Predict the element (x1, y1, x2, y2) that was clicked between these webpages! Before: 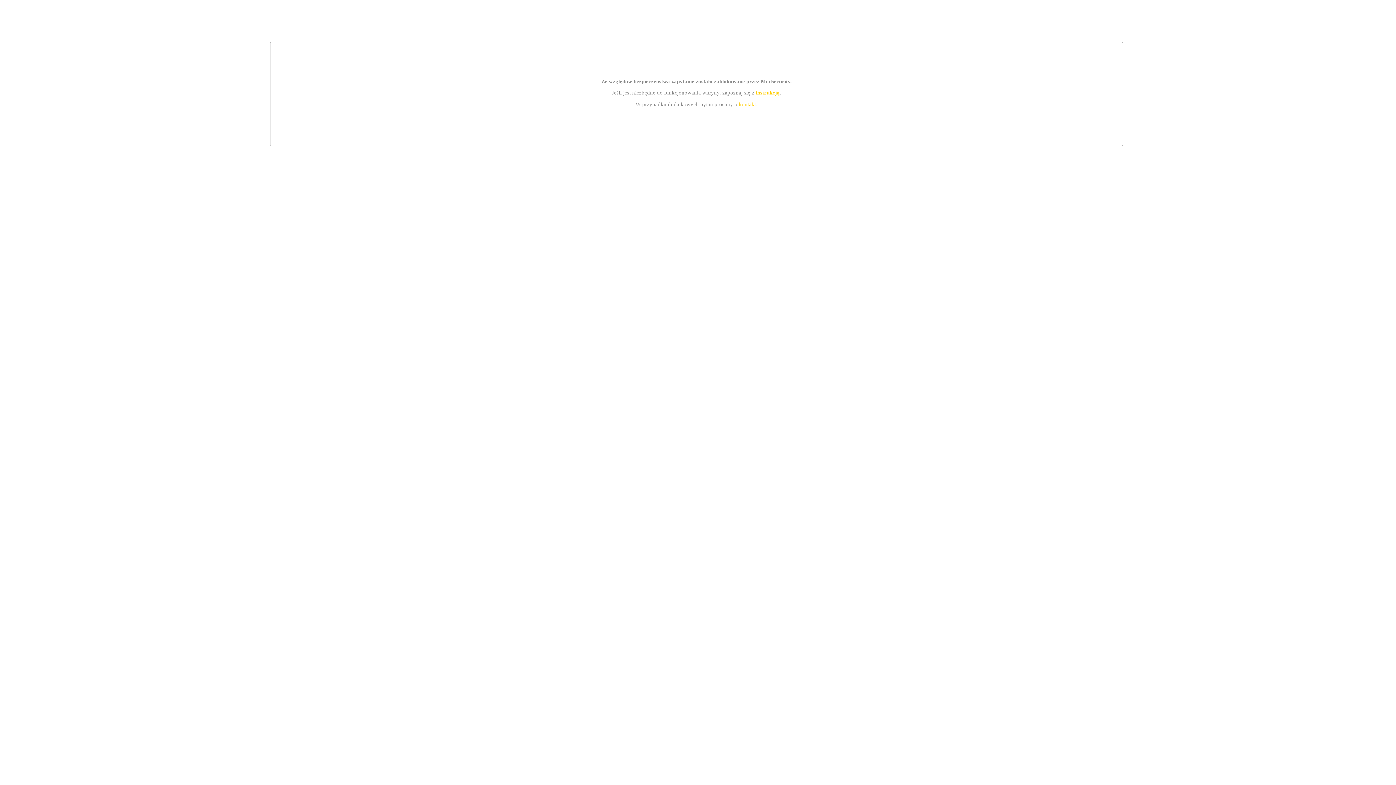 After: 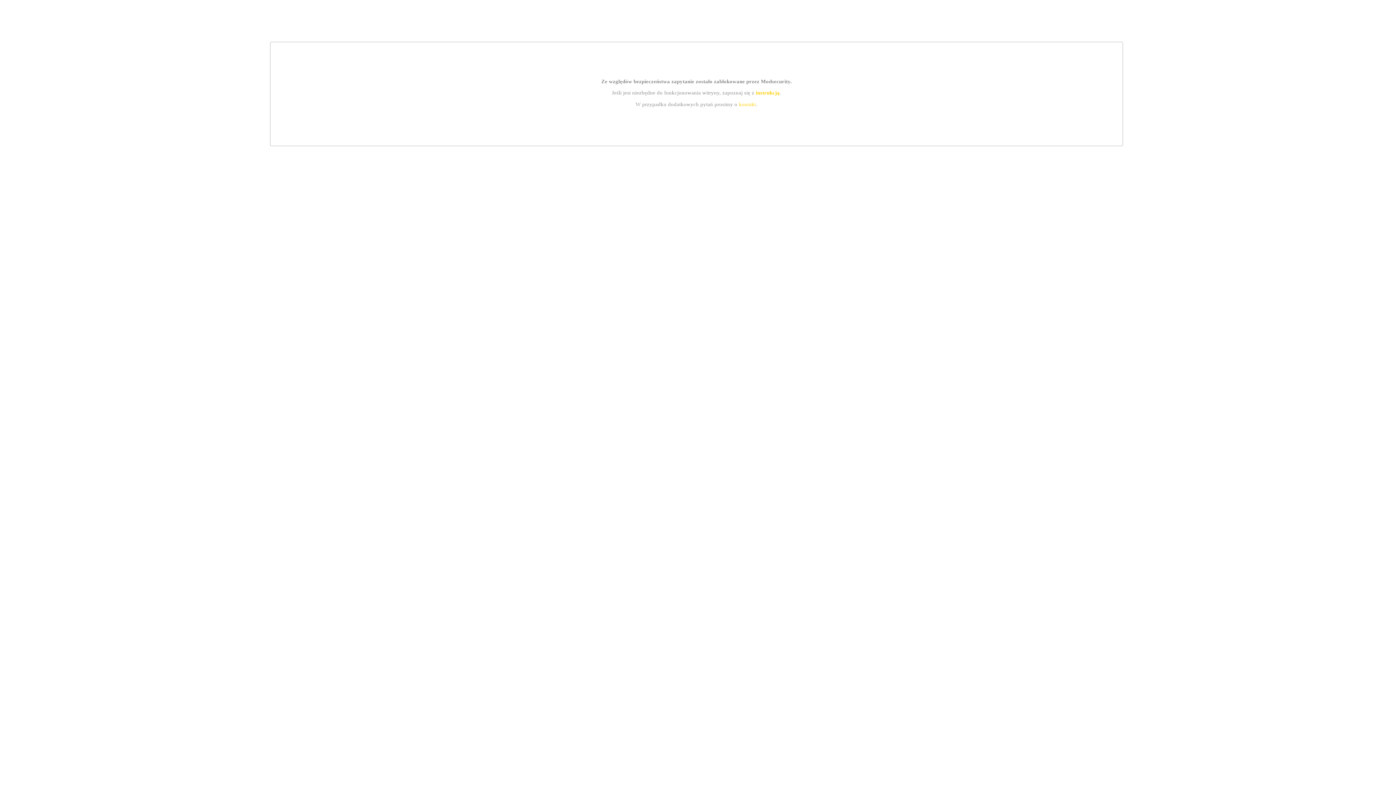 Action: bbox: (739, 101, 756, 107) label: kontakt